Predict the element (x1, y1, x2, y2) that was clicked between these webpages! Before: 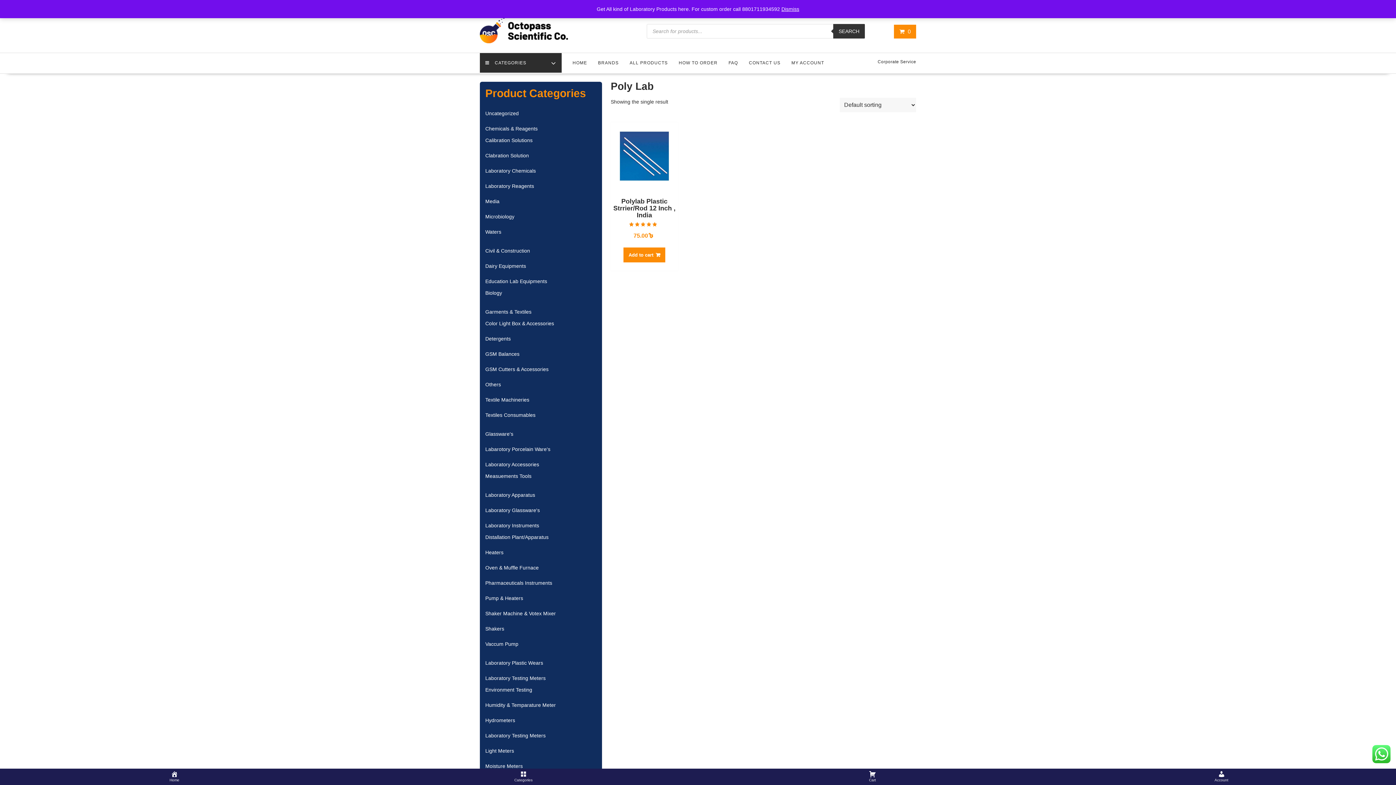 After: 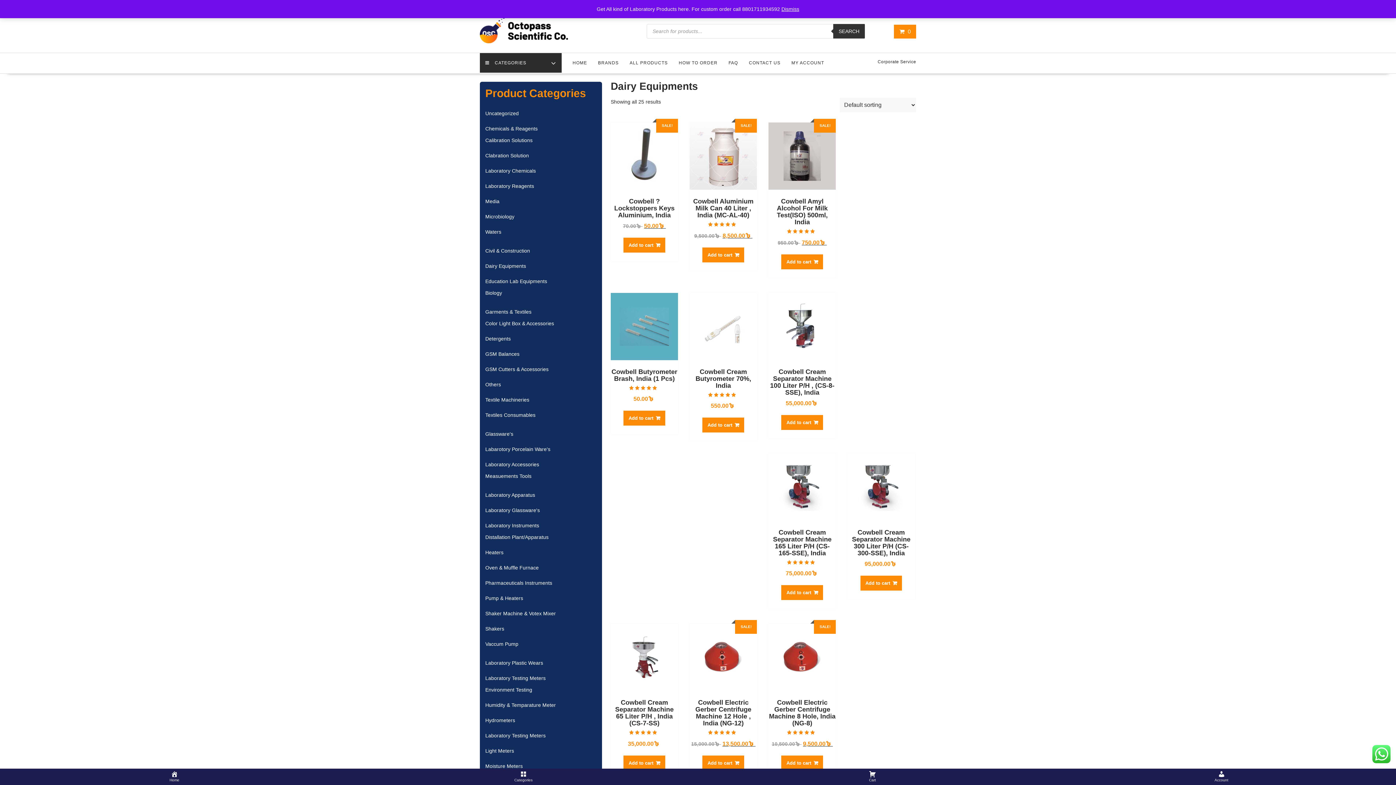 Action: bbox: (485, 263, 526, 269) label: Dairy Equipments